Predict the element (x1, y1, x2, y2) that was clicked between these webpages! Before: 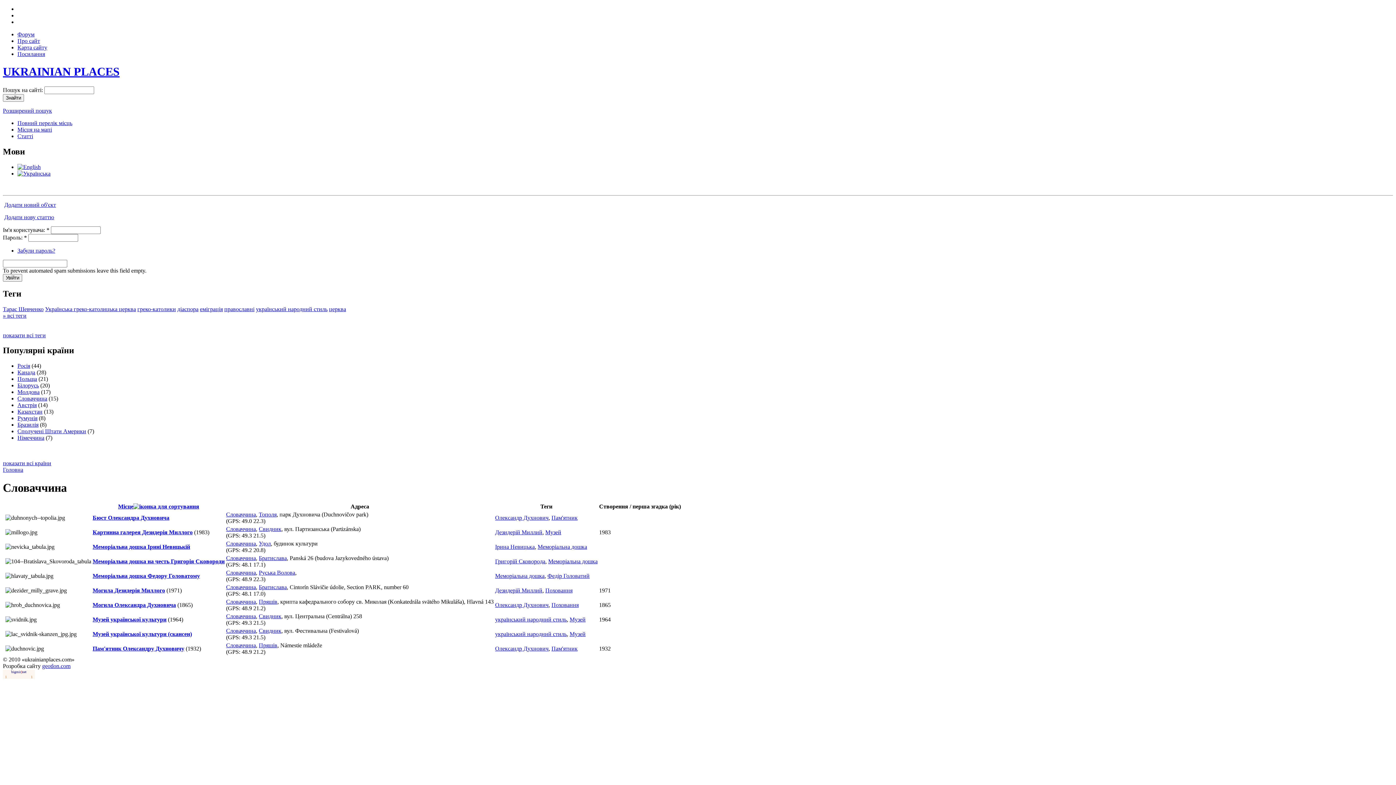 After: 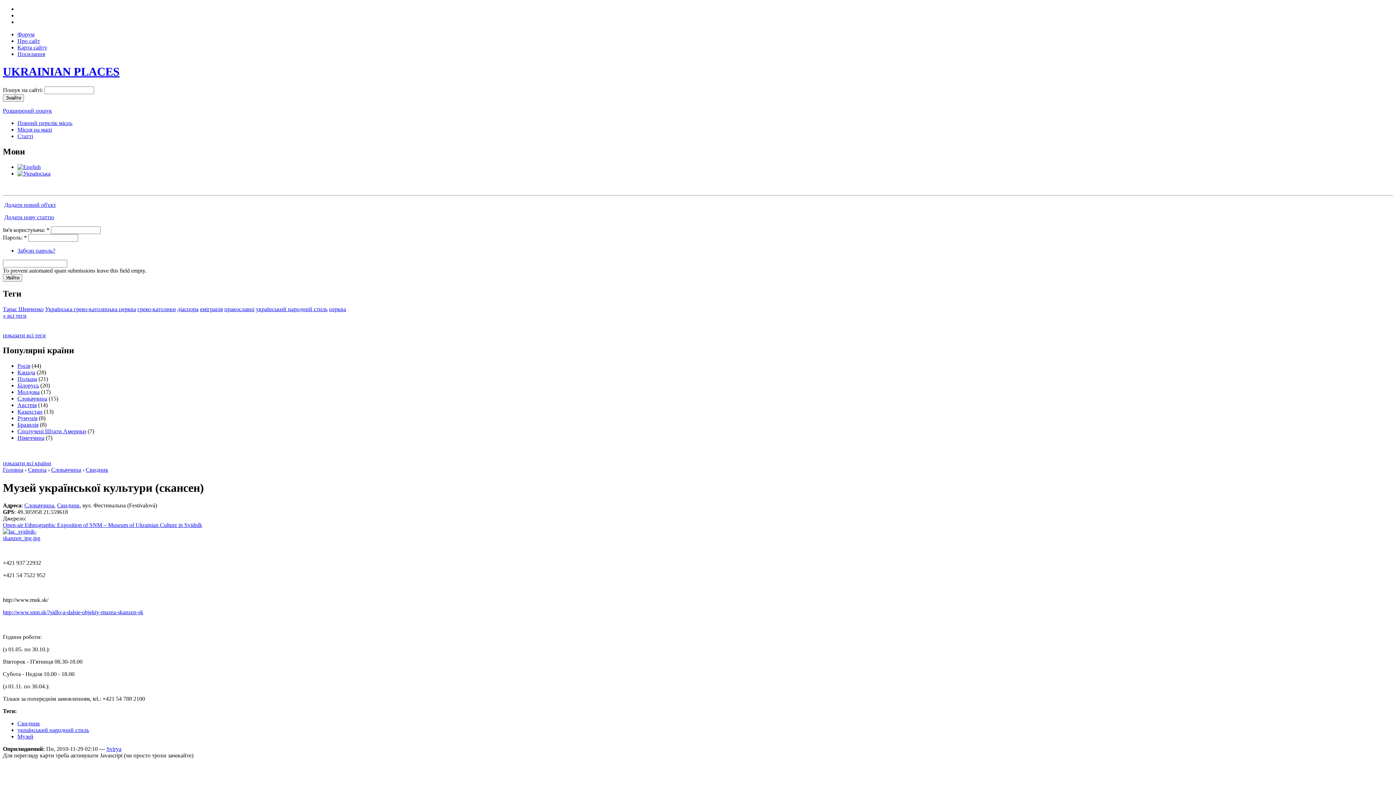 Action: label: Музей української культури (скансен) bbox: (92, 631, 192, 637)